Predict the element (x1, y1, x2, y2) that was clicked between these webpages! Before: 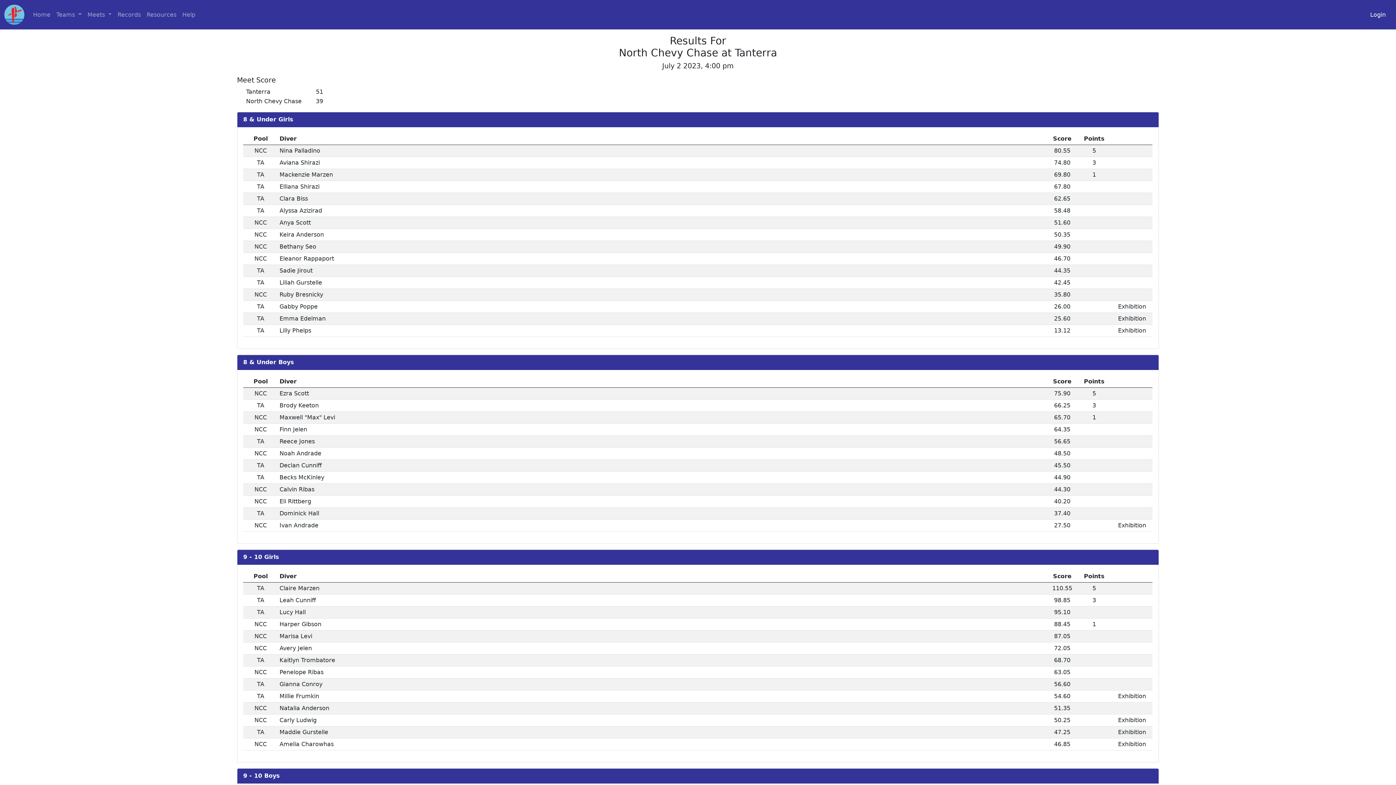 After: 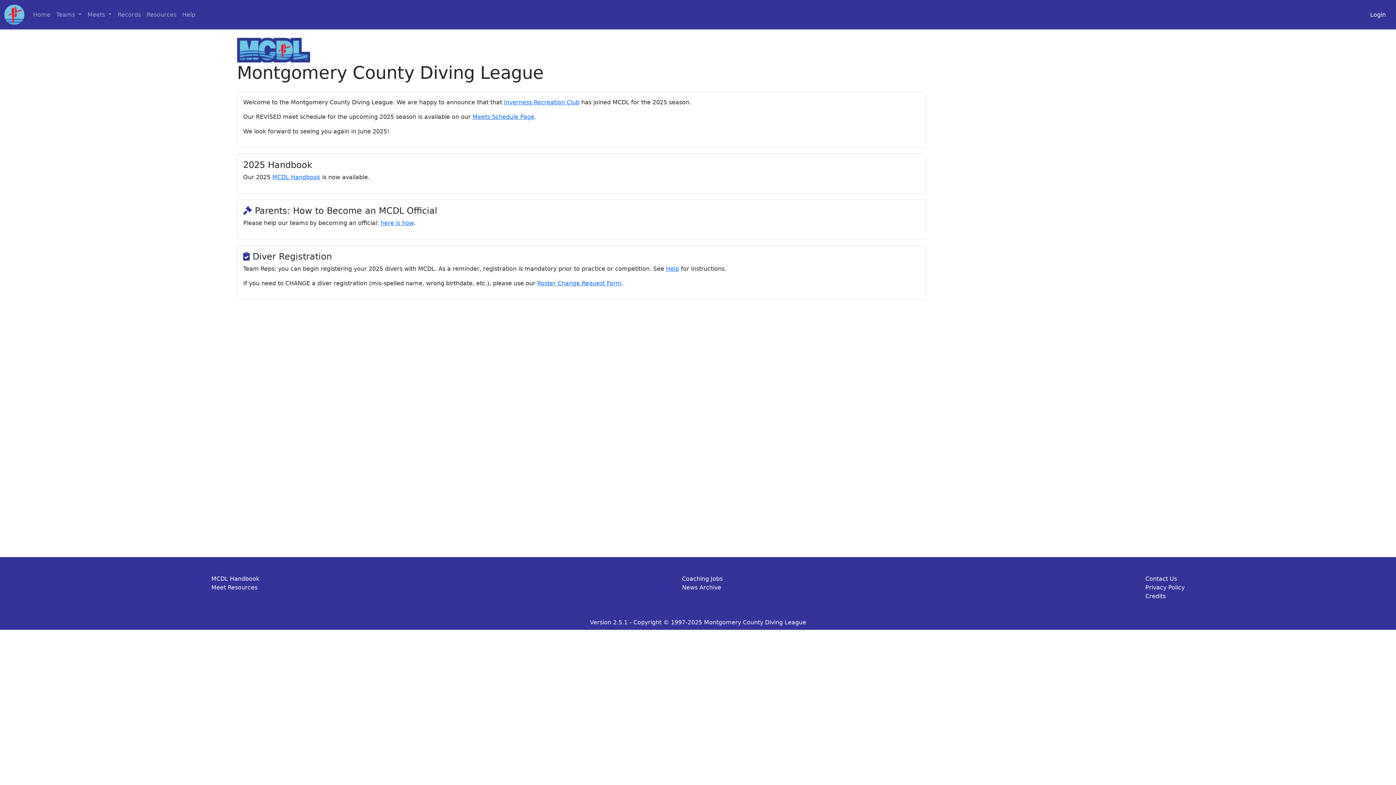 Action: bbox: (4, 2, 24, 26)